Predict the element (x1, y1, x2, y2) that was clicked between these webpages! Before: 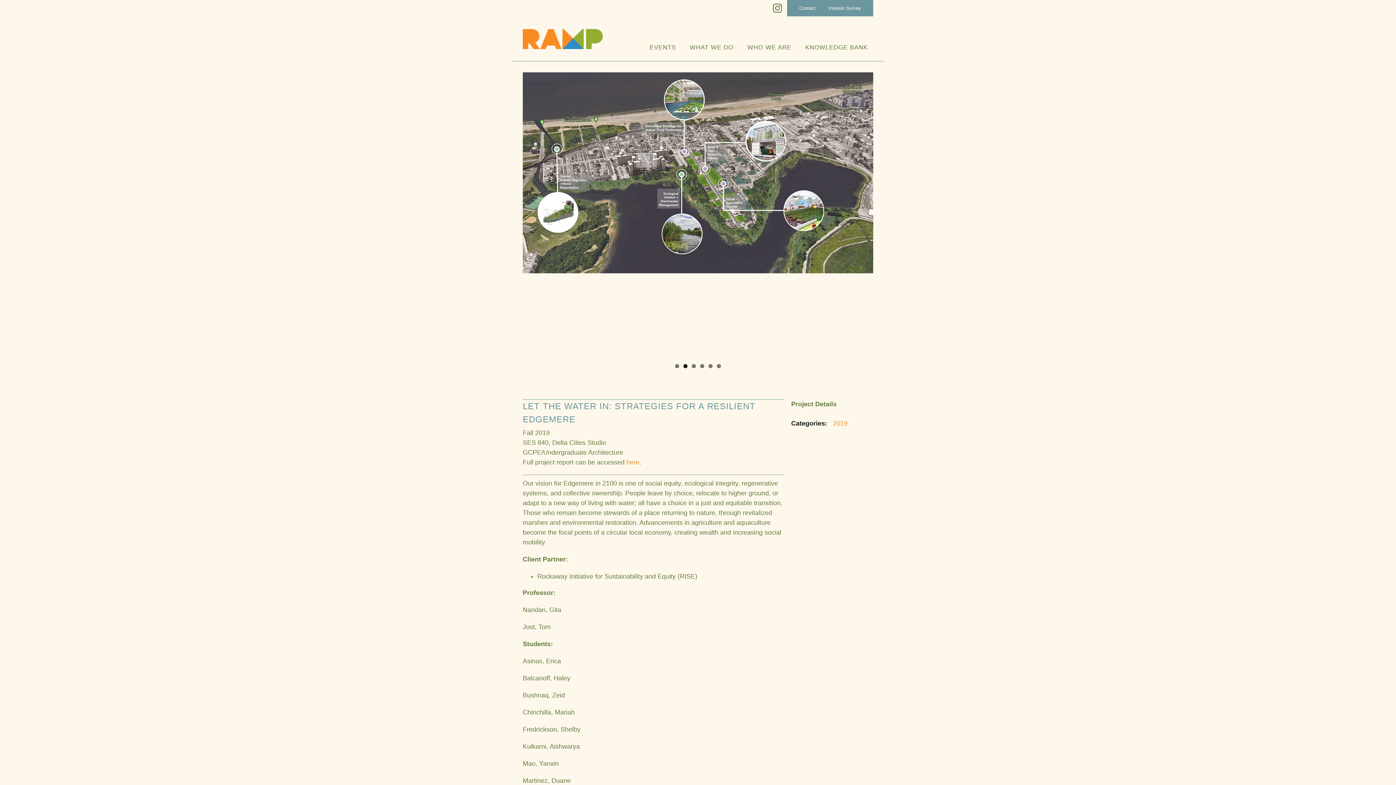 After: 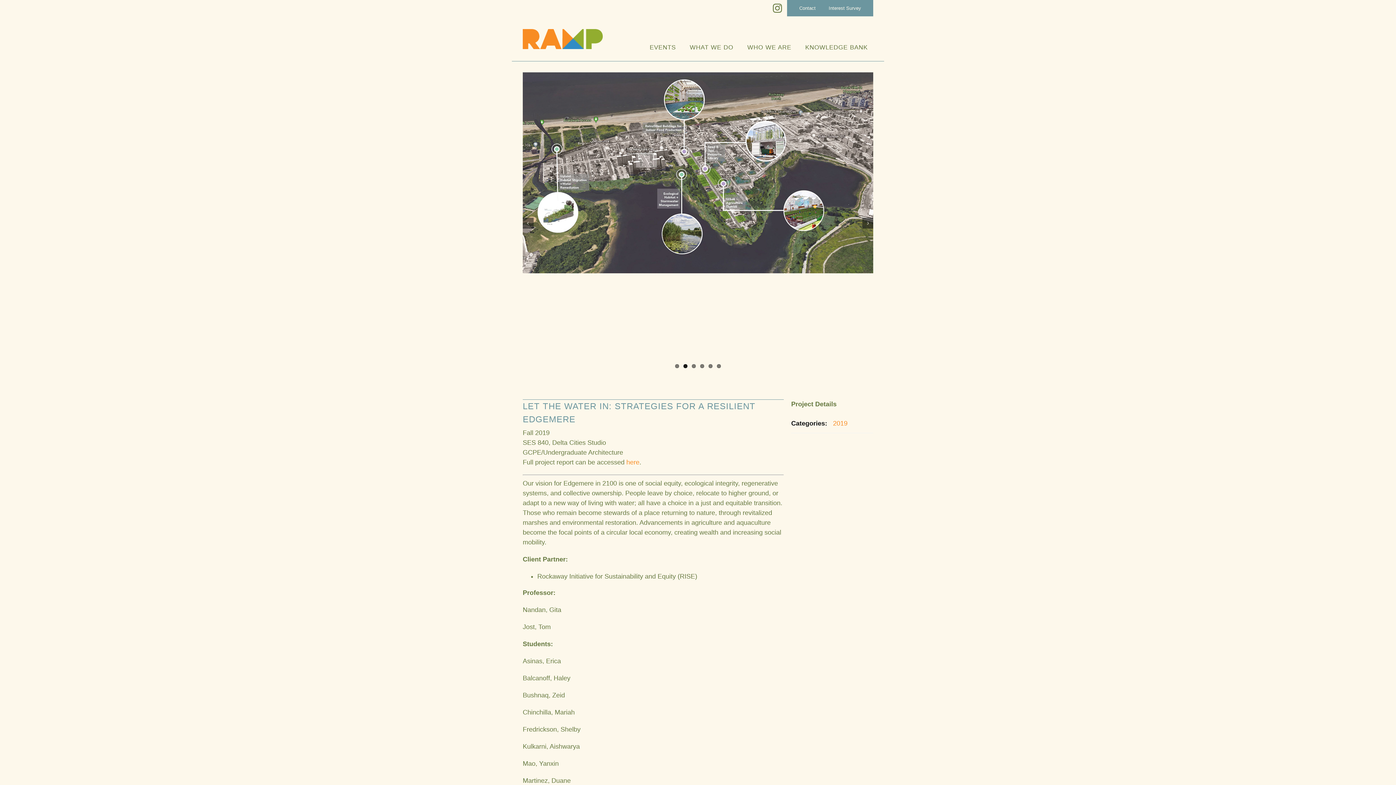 Action: bbox: (683, 364, 687, 368) label: 2